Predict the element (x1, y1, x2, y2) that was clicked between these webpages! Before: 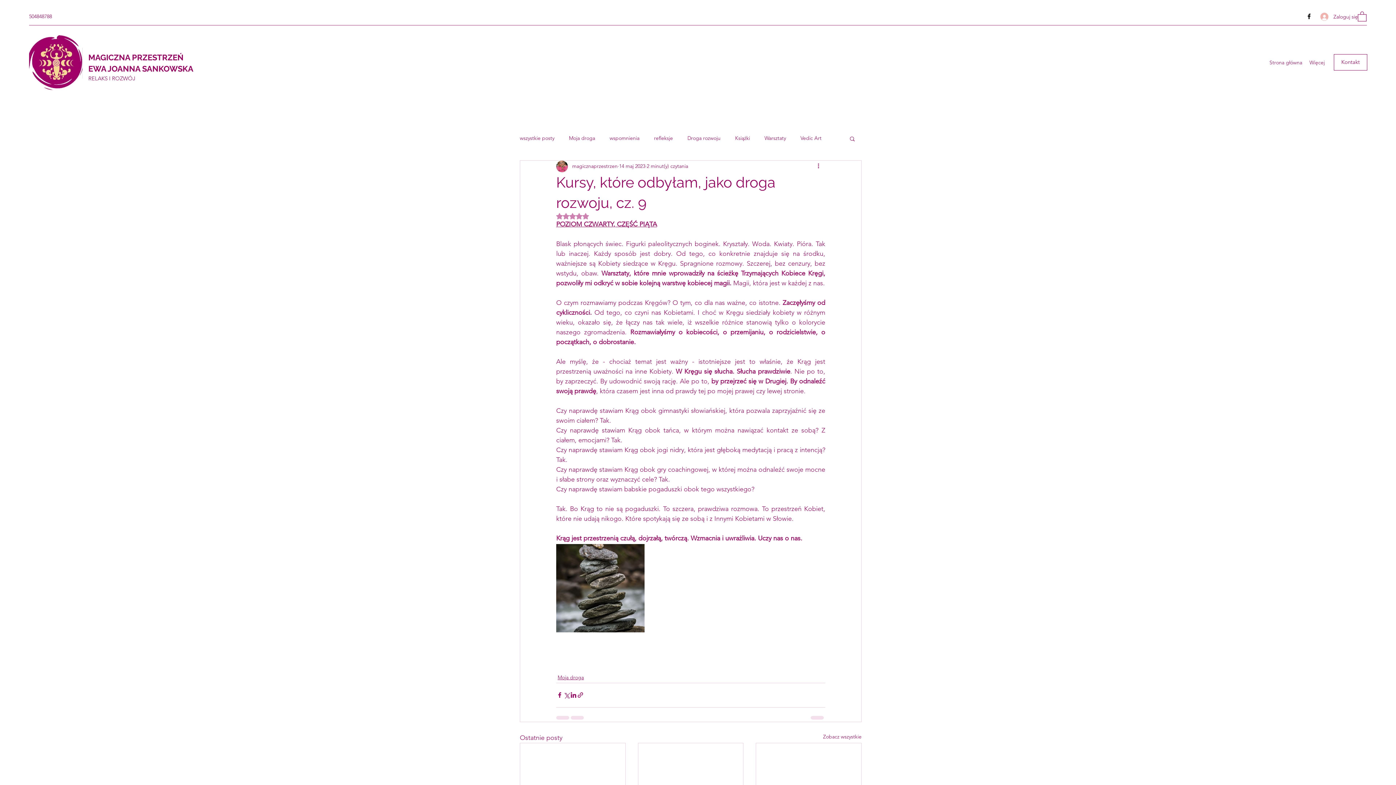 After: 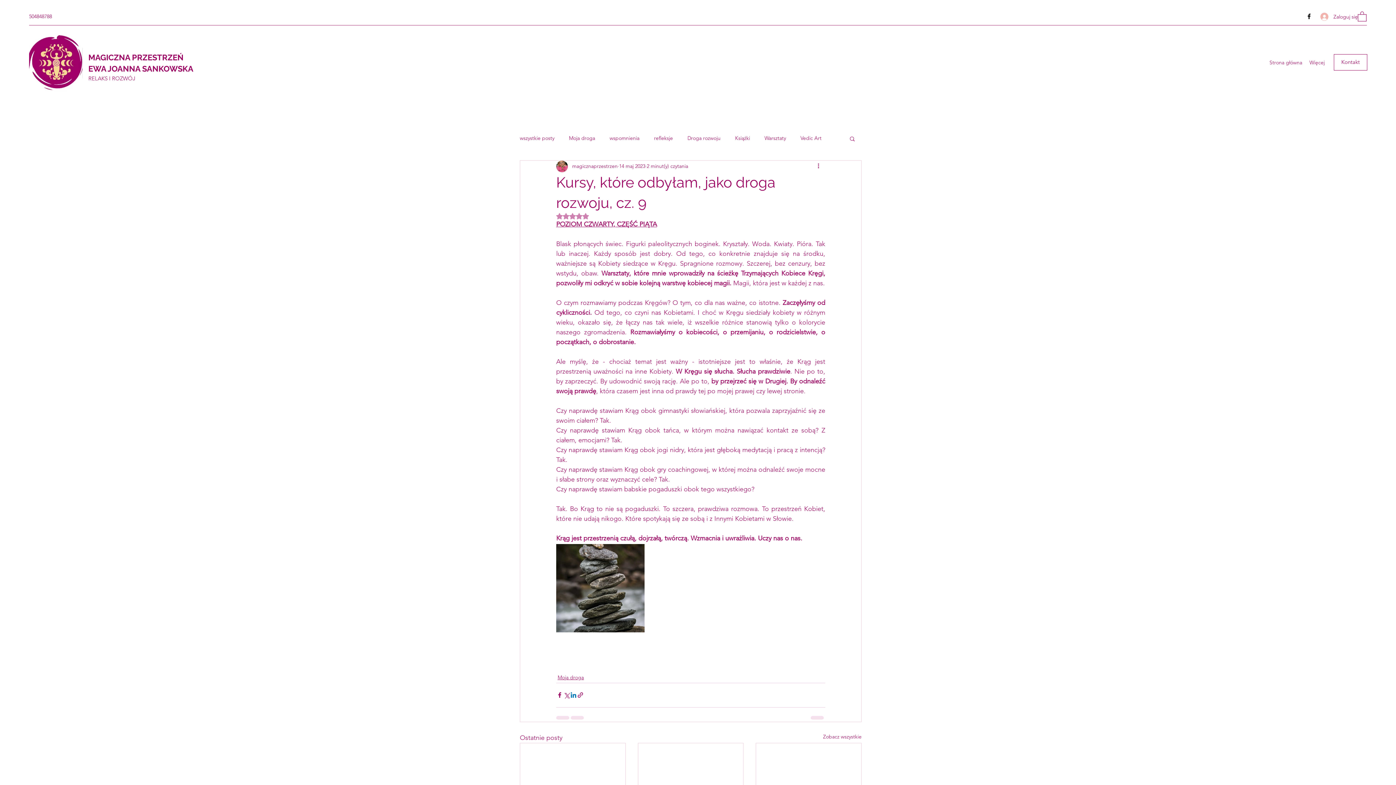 Action: bbox: (570, 692, 577, 698) label: Udostępnij na LinkedIn